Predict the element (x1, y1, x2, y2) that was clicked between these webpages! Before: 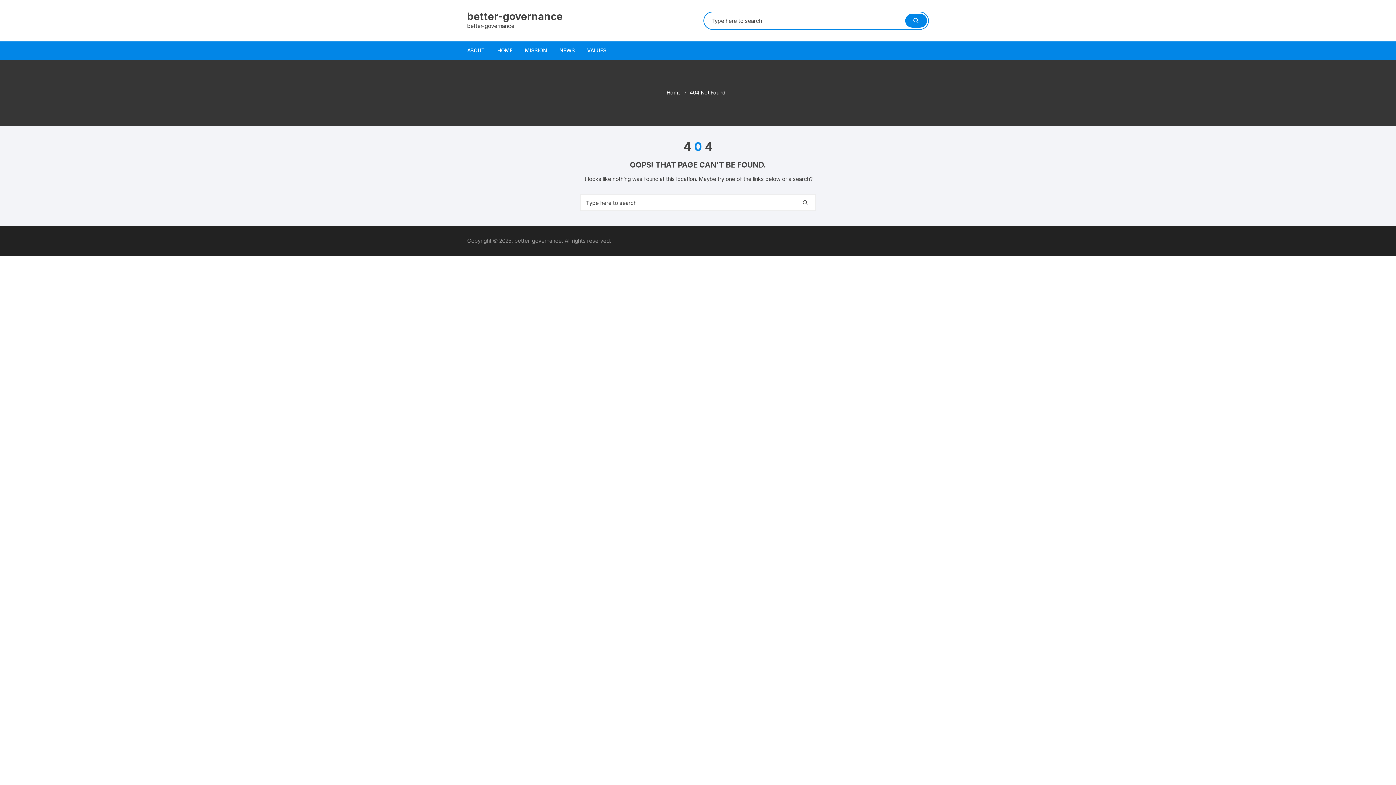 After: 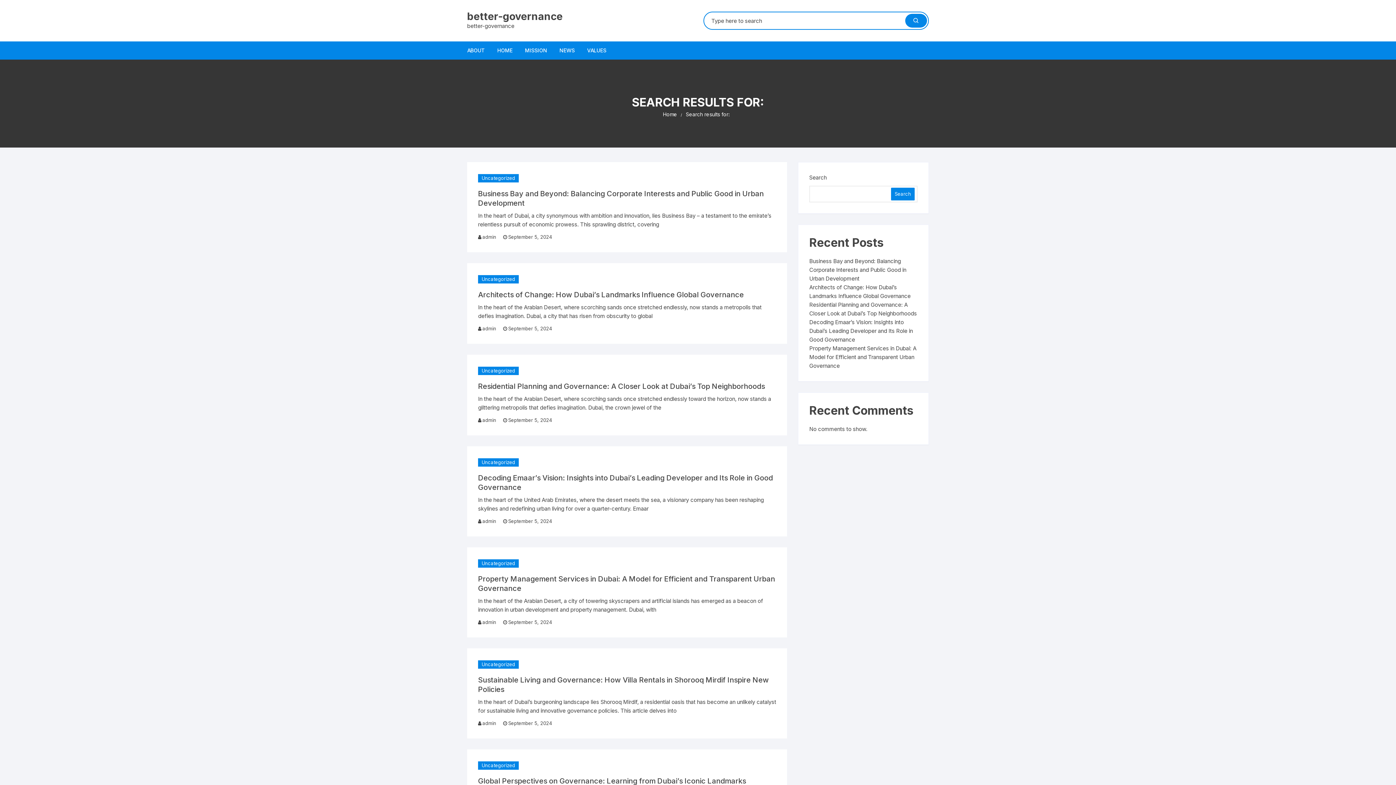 Action: bbox: (905, 13, 927, 27)